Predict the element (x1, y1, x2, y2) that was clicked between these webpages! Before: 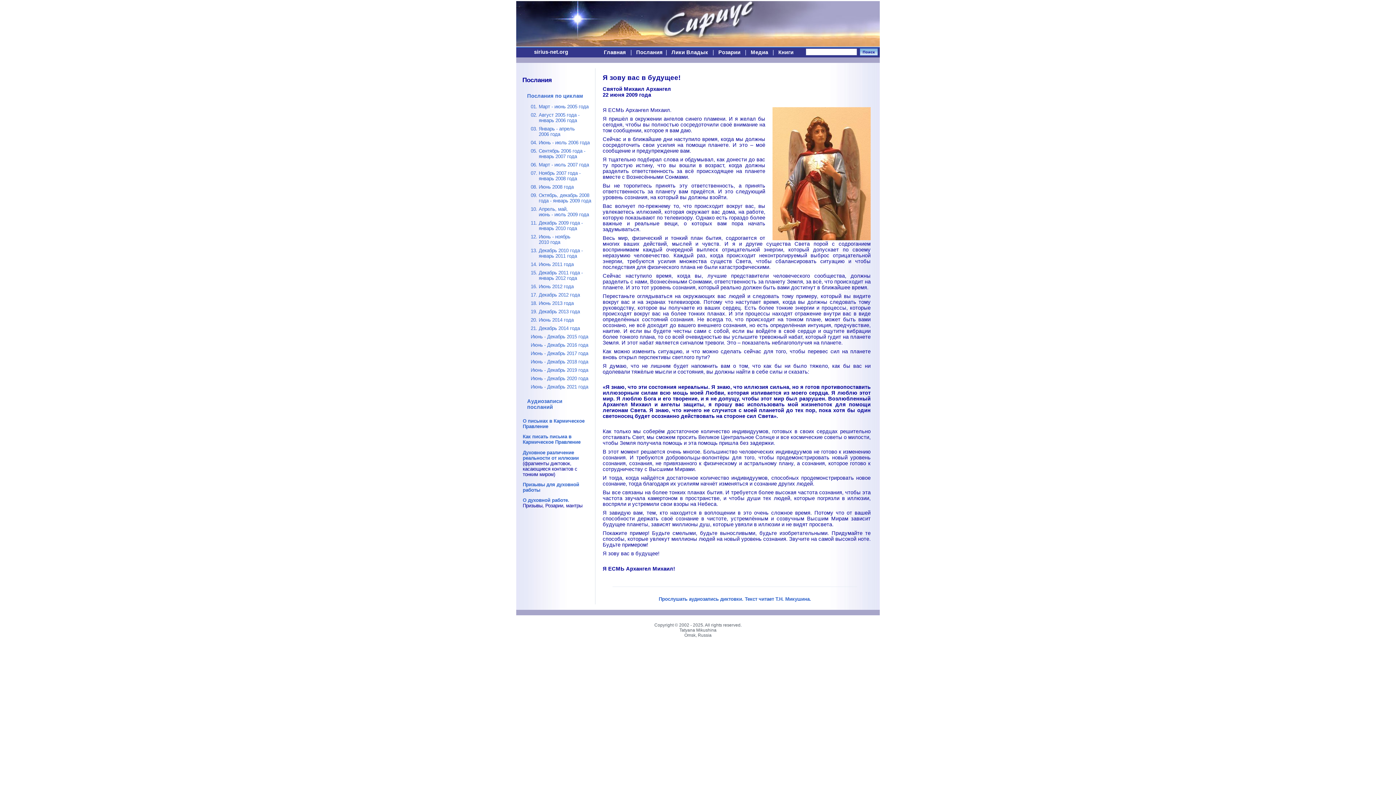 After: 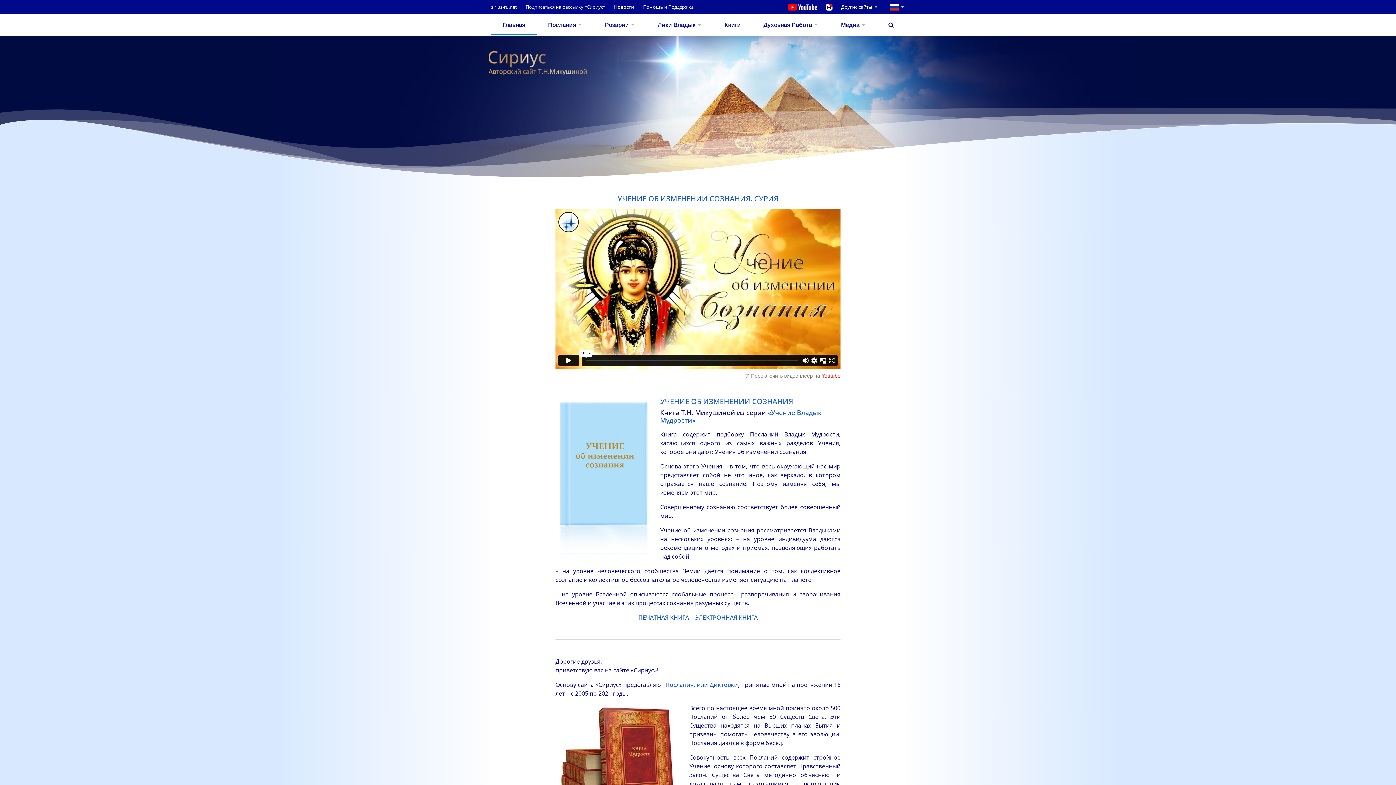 Action: bbox: (534, 49, 568, 54) label: sirius-net.org